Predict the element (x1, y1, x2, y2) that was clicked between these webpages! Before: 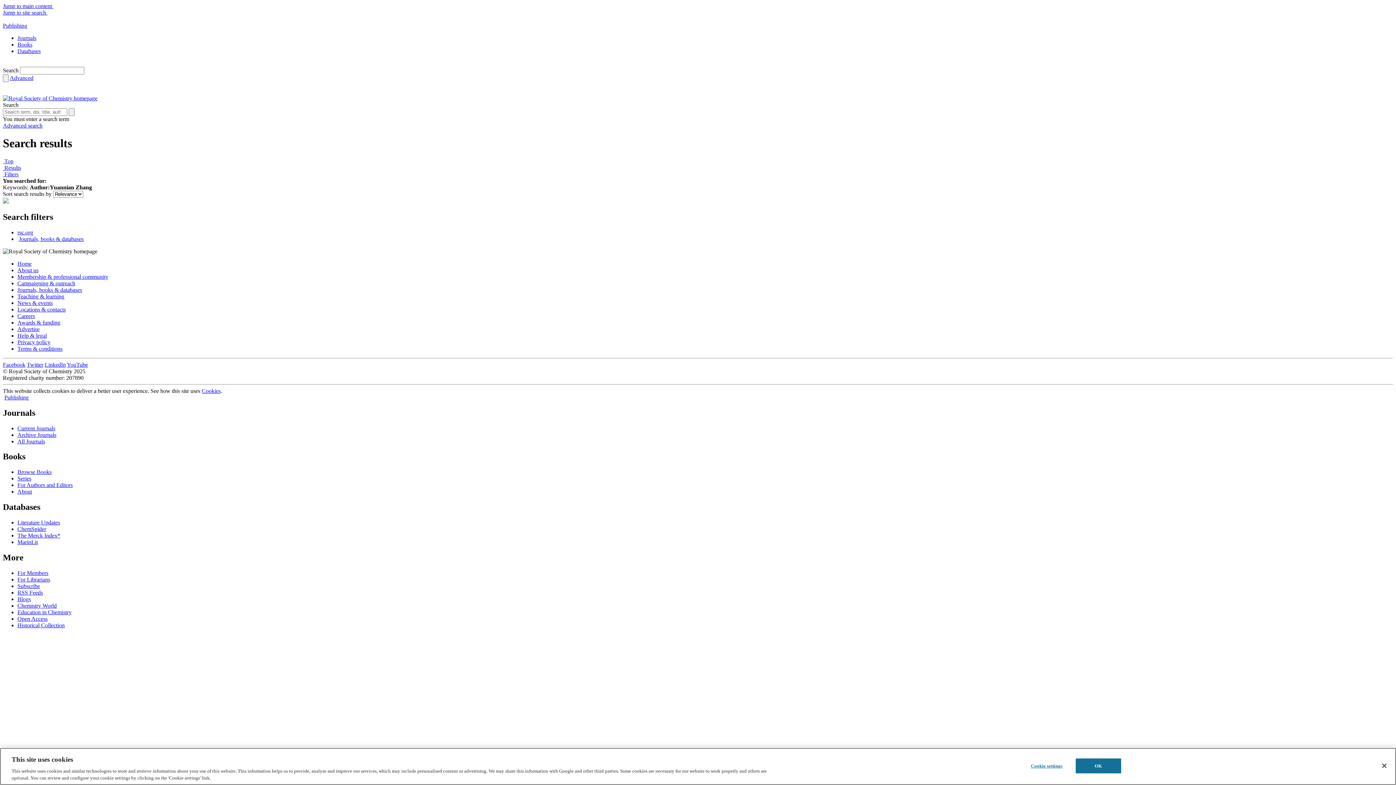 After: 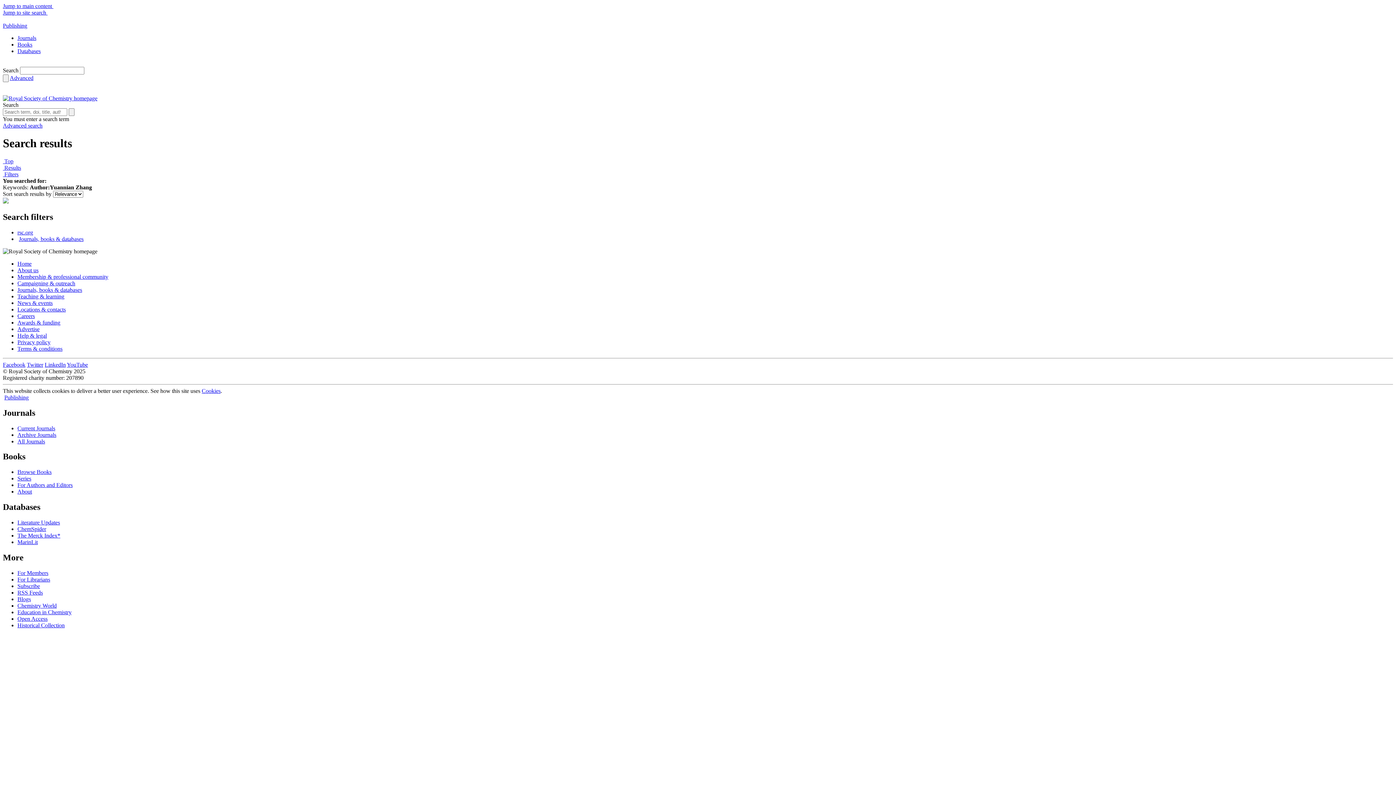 Action: label: MarinLit bbox: (17, 539, 37, 545)